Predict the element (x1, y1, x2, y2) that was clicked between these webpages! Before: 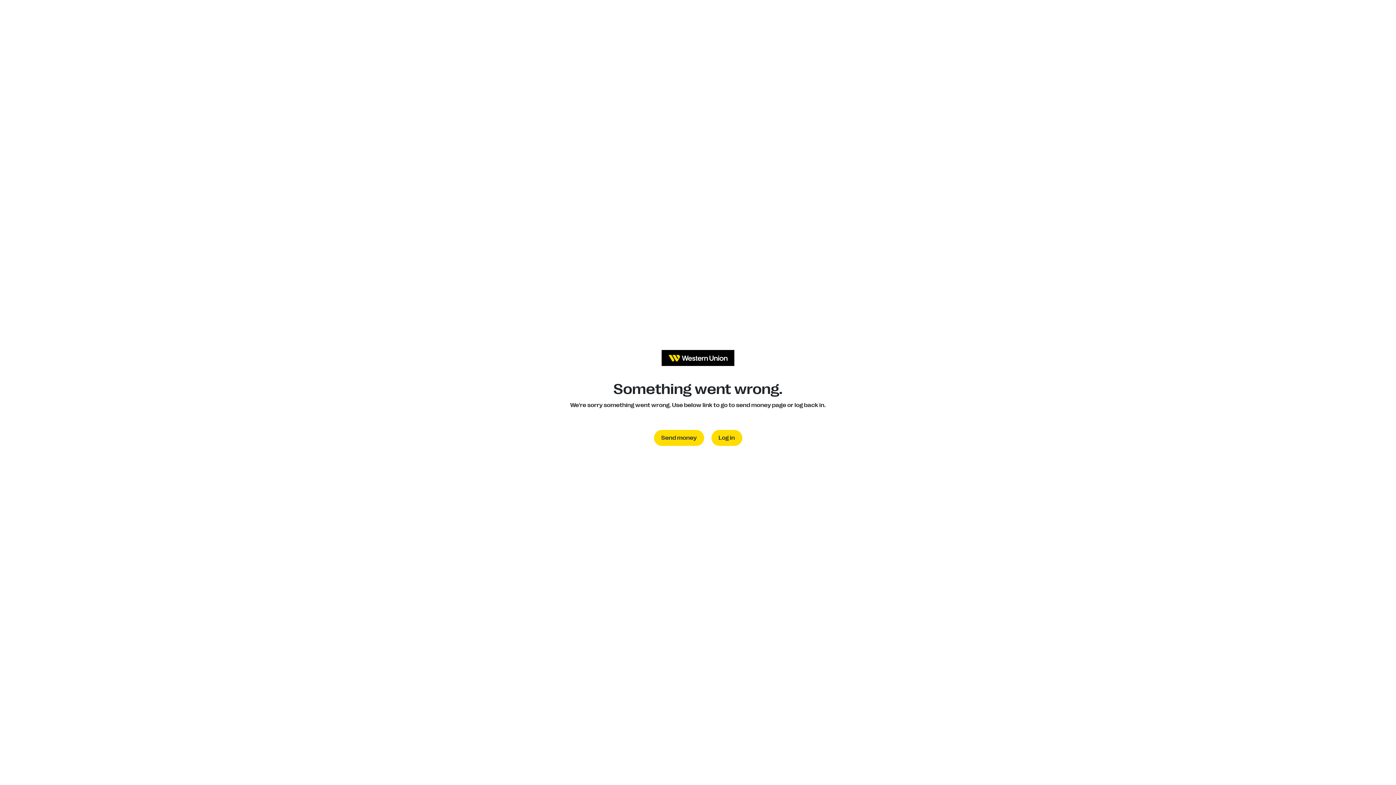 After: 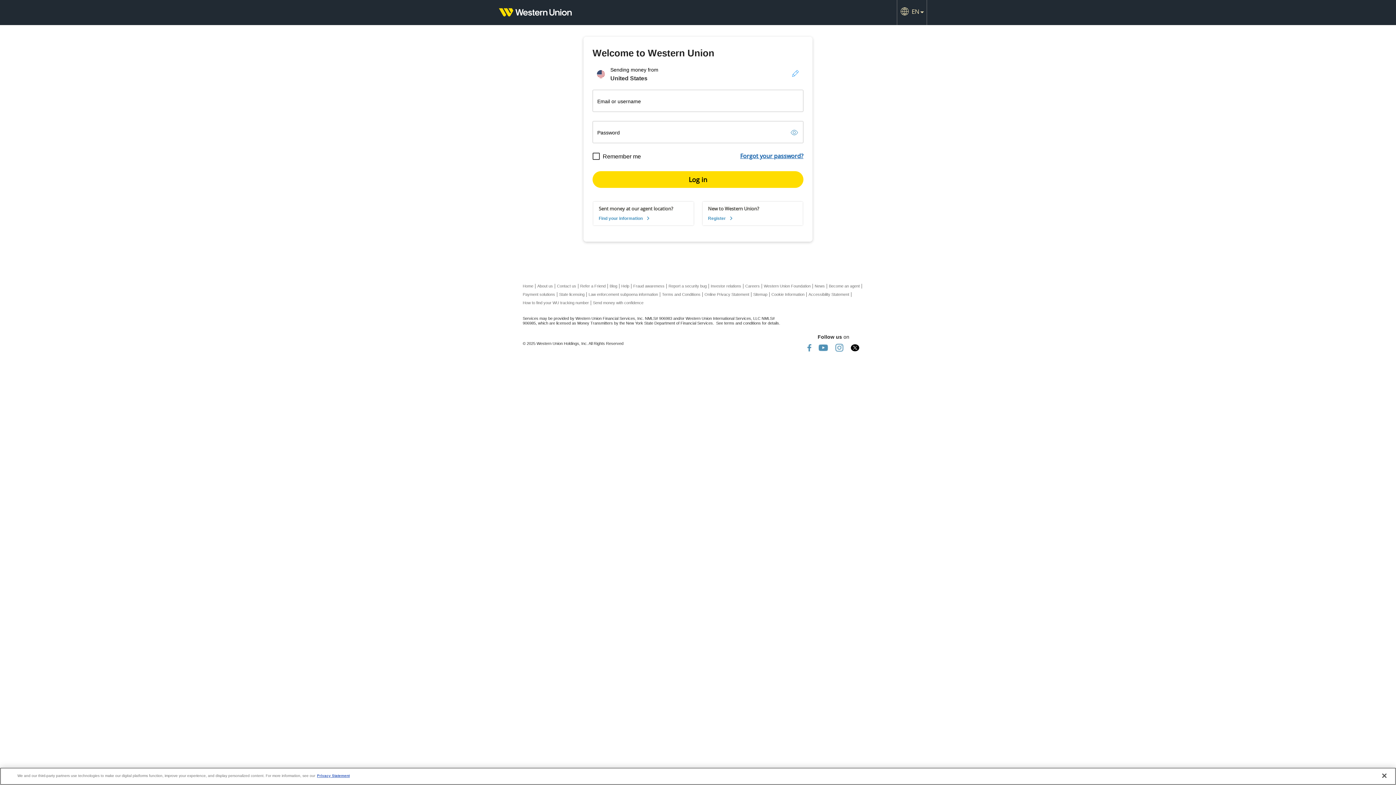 Action: label: Log in bbox: (711, 430, 742, 446)